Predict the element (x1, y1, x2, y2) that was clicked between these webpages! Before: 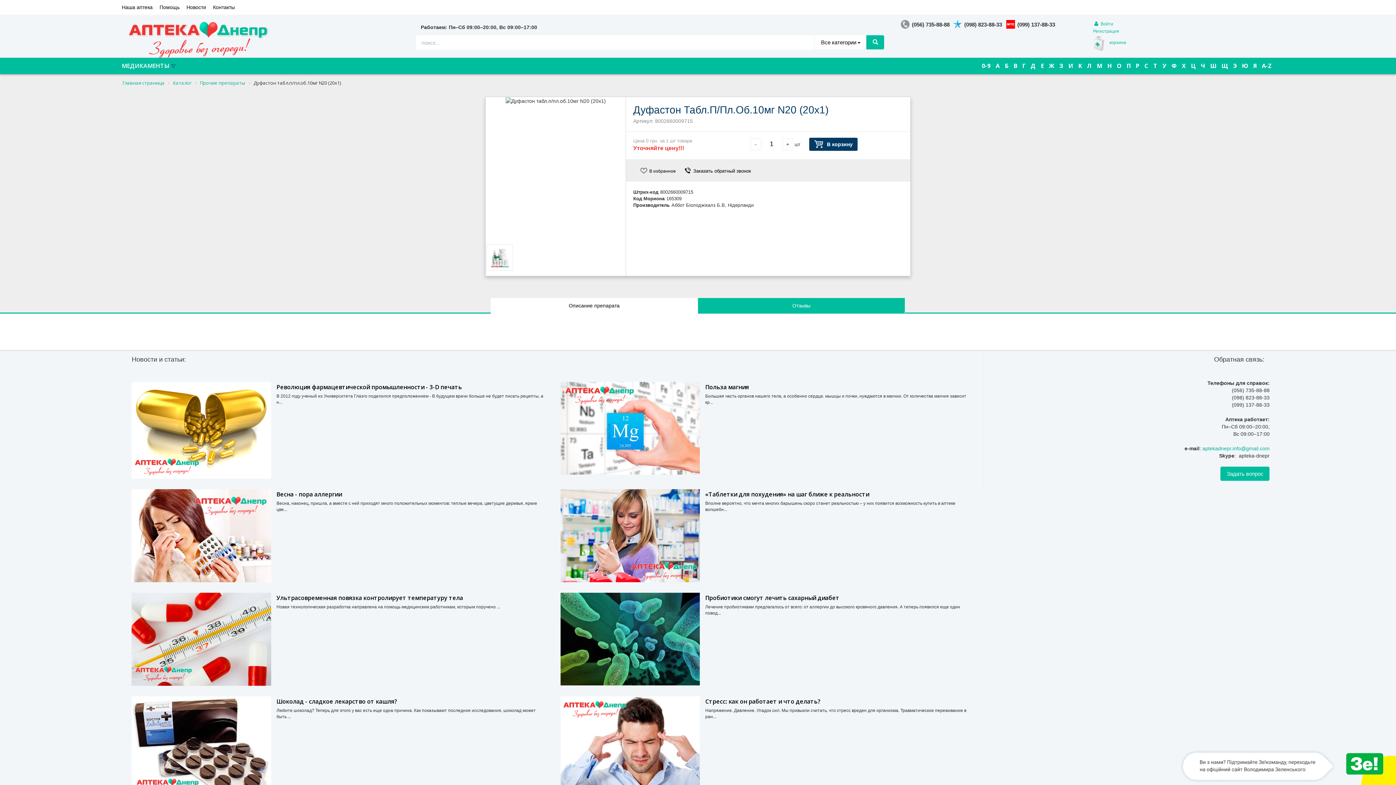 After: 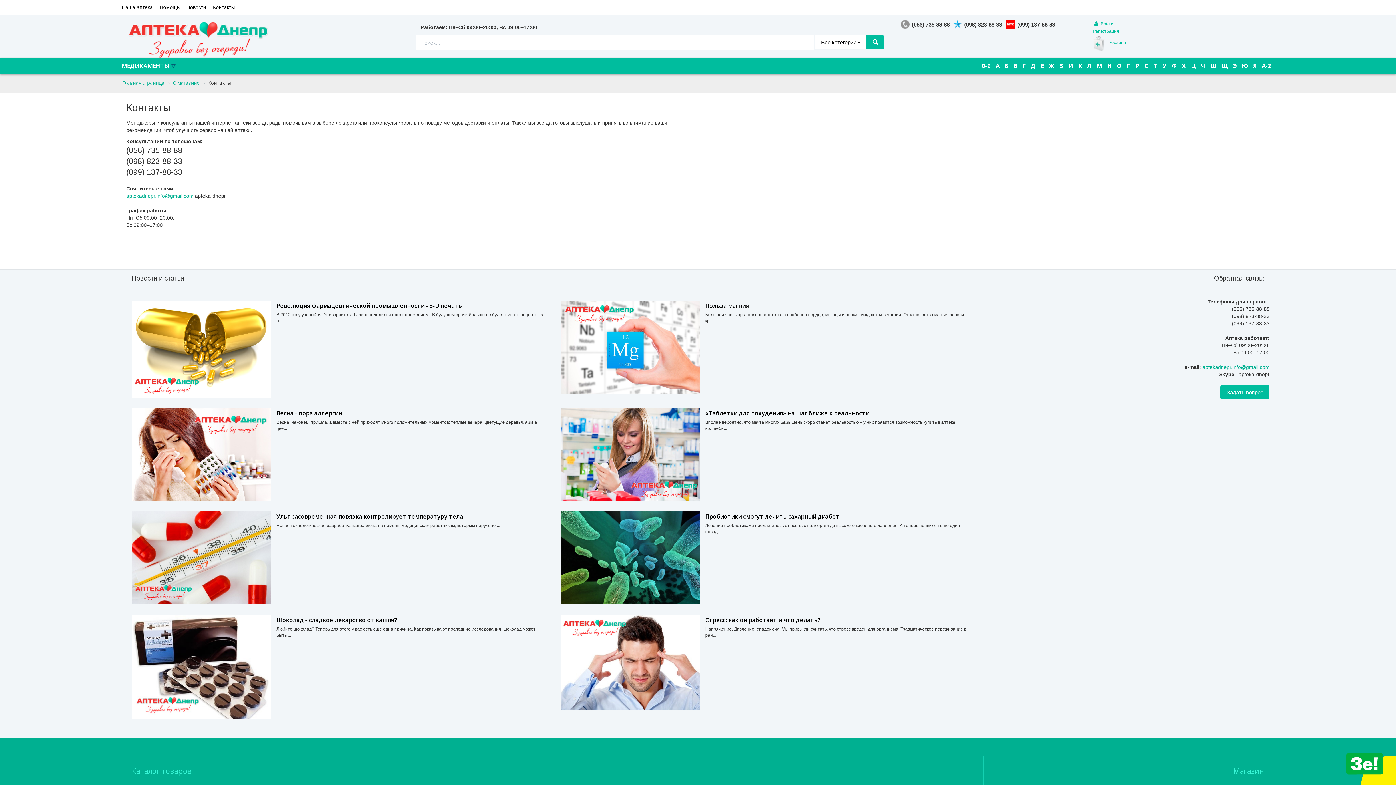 Action: label: Контакты bbox: (213, 4, 240, 10)